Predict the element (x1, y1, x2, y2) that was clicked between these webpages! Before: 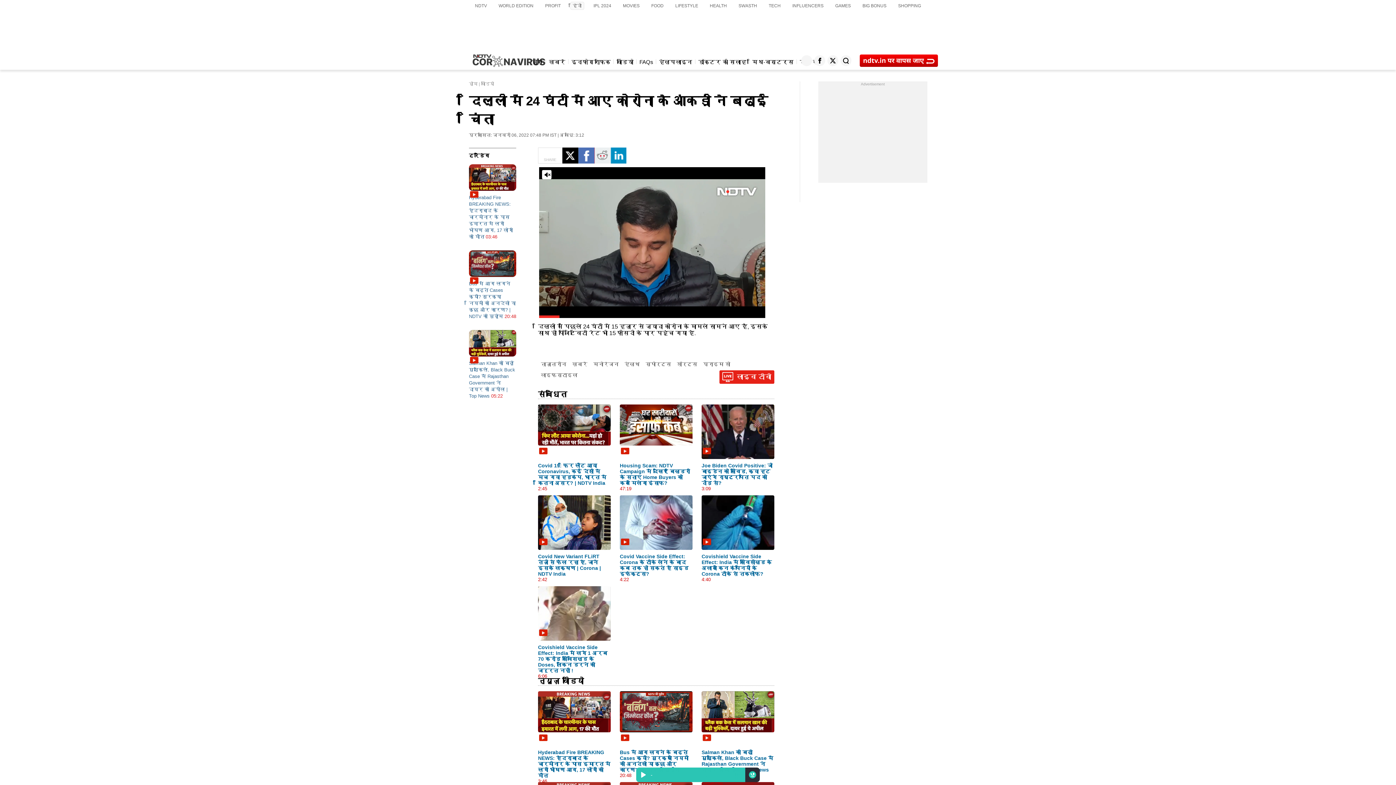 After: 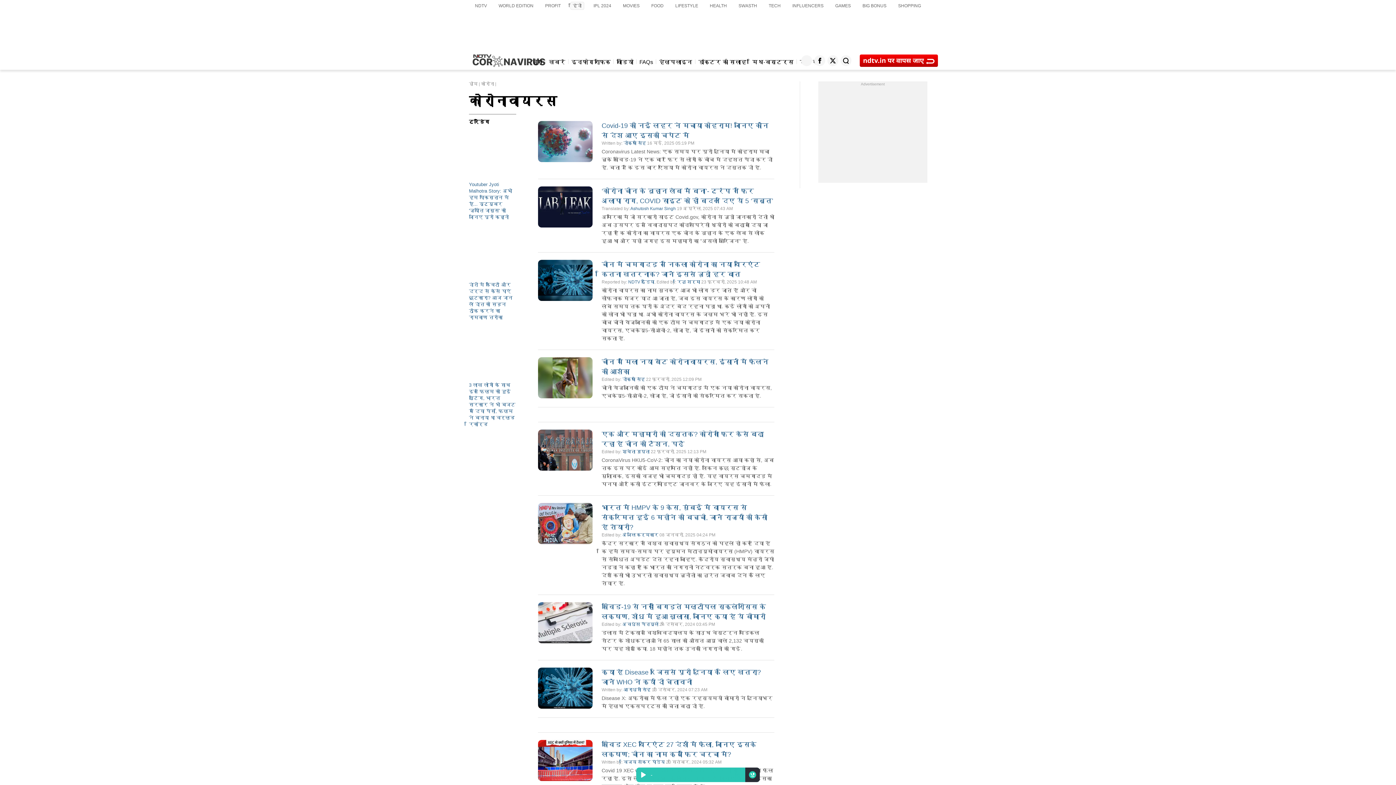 Action: label: खबरें bbox: (549, 53, 565, 68)